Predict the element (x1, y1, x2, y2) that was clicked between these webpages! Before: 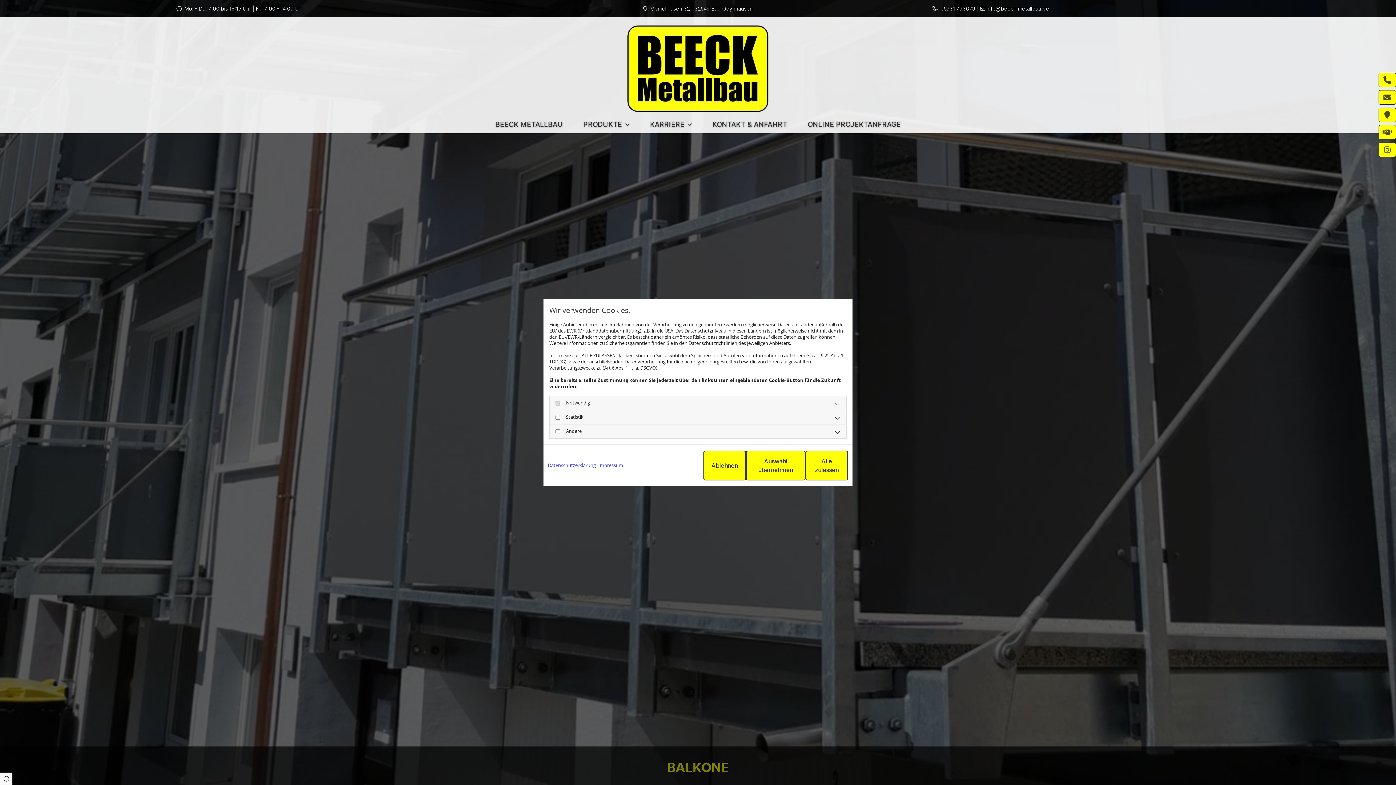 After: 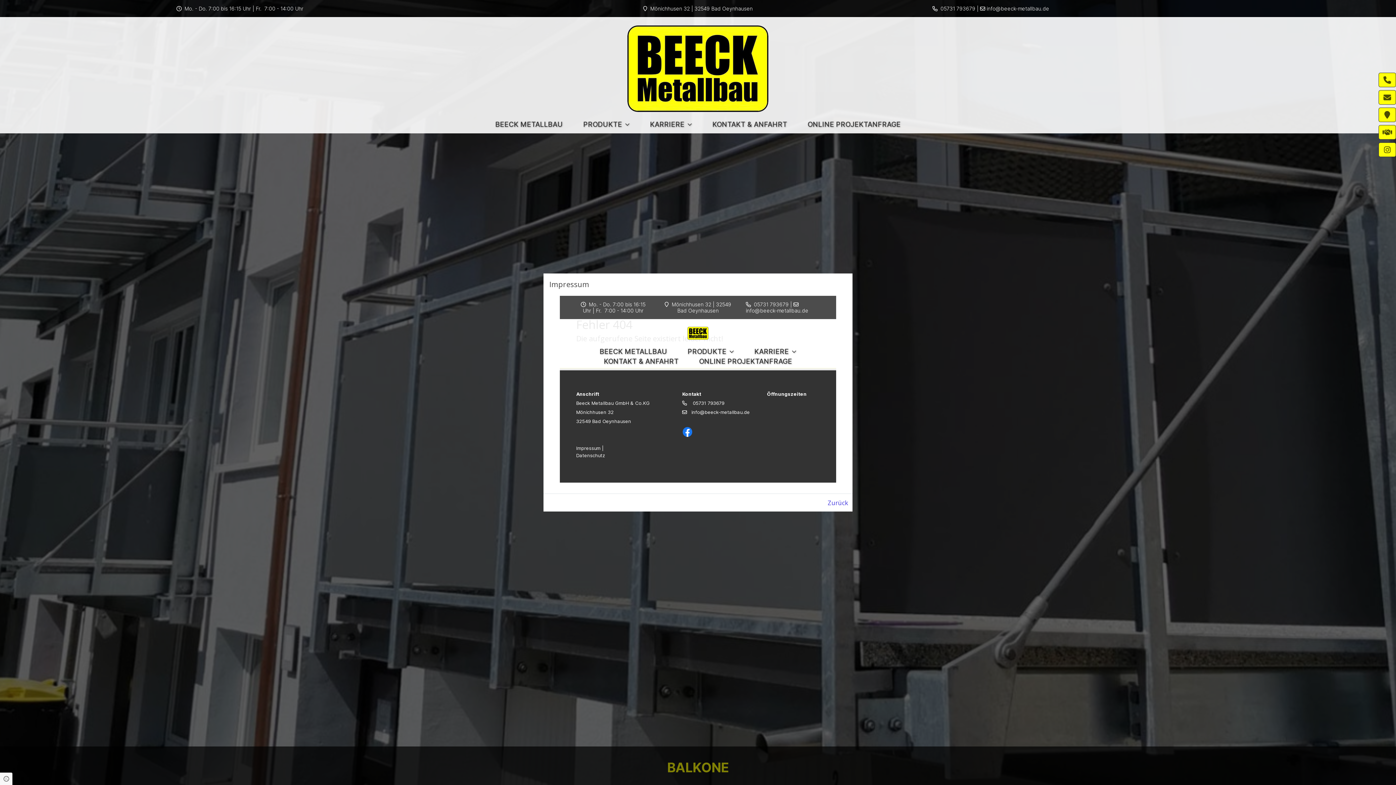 Action: bbox: (598, 462, 623, 468) label: Impressum